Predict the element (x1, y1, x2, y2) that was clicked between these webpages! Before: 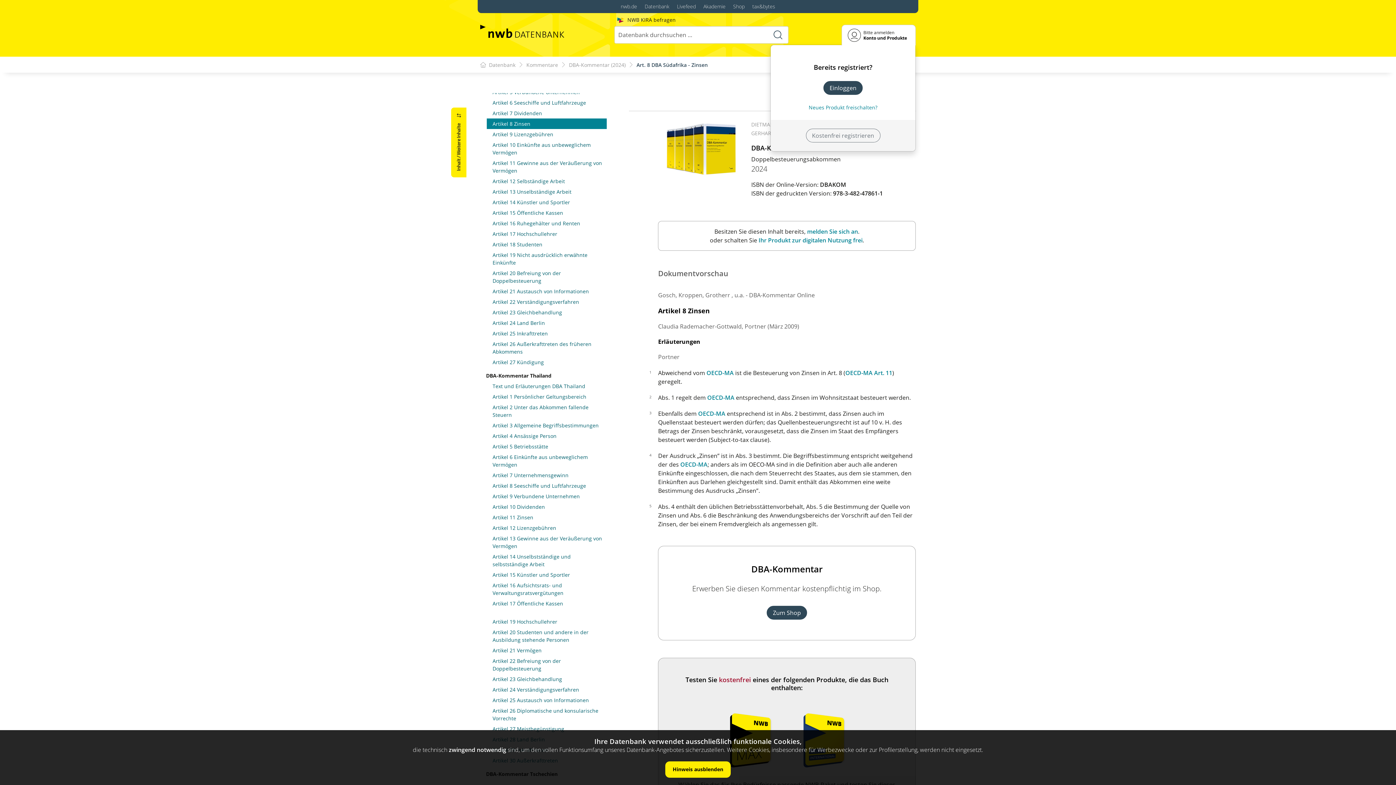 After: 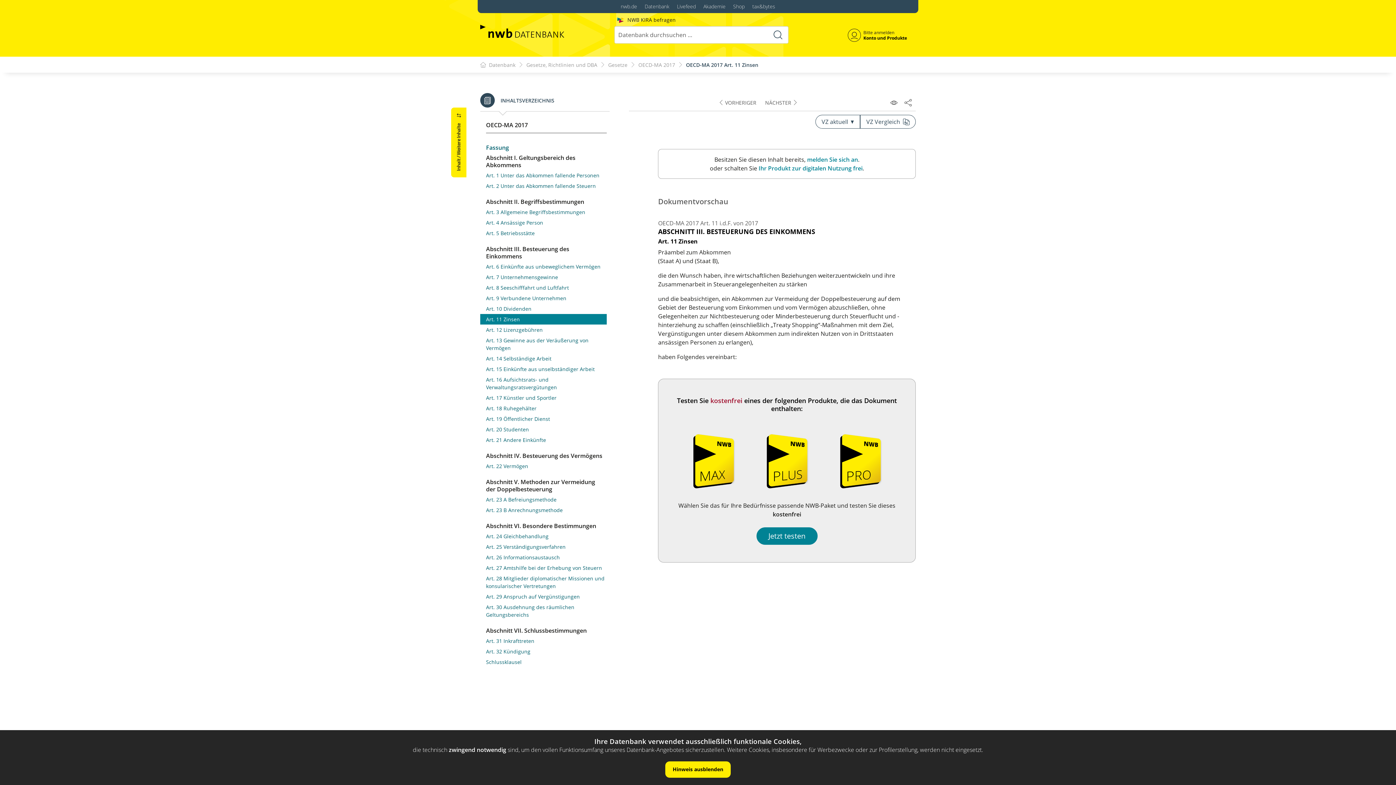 Action: bbox: (845, 369, 892, 377) label: OECD-MA Art. 11